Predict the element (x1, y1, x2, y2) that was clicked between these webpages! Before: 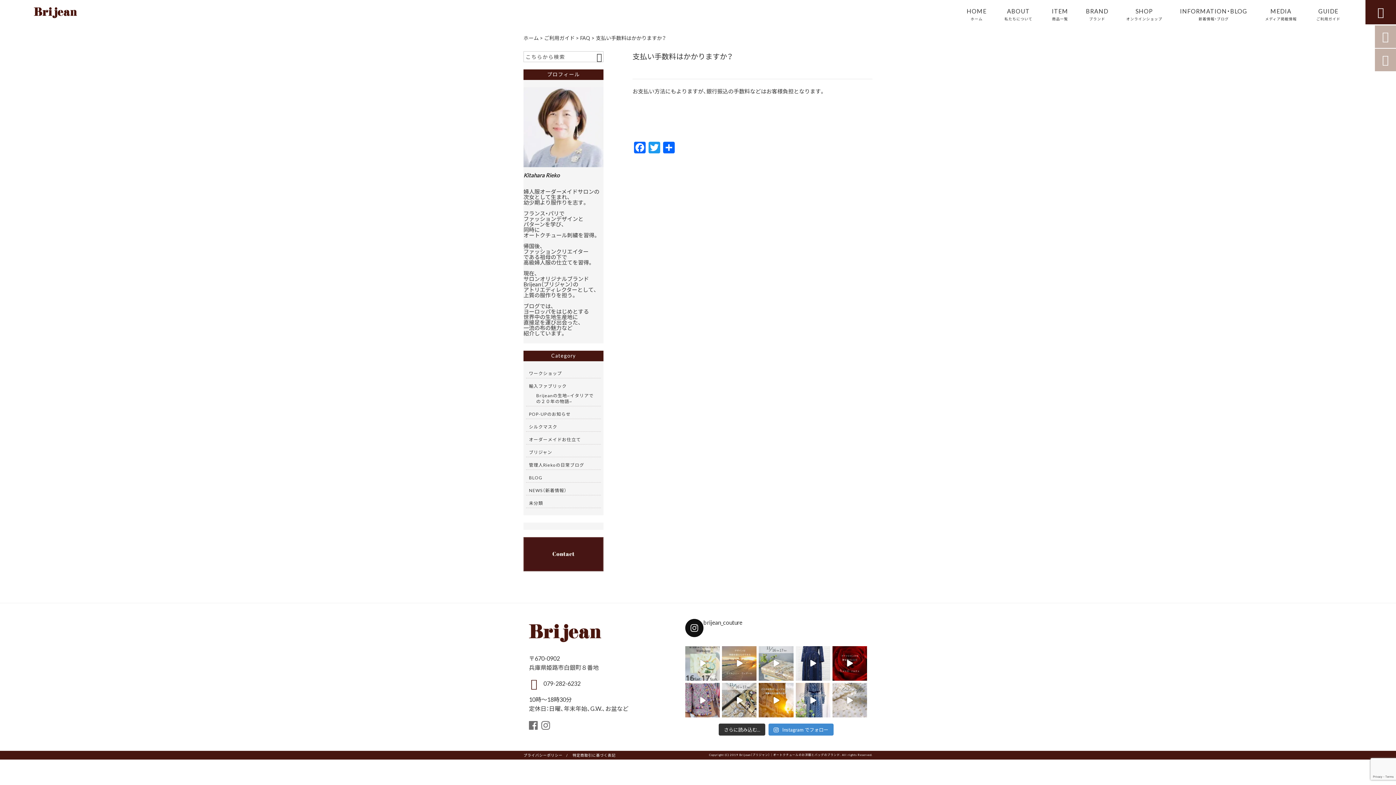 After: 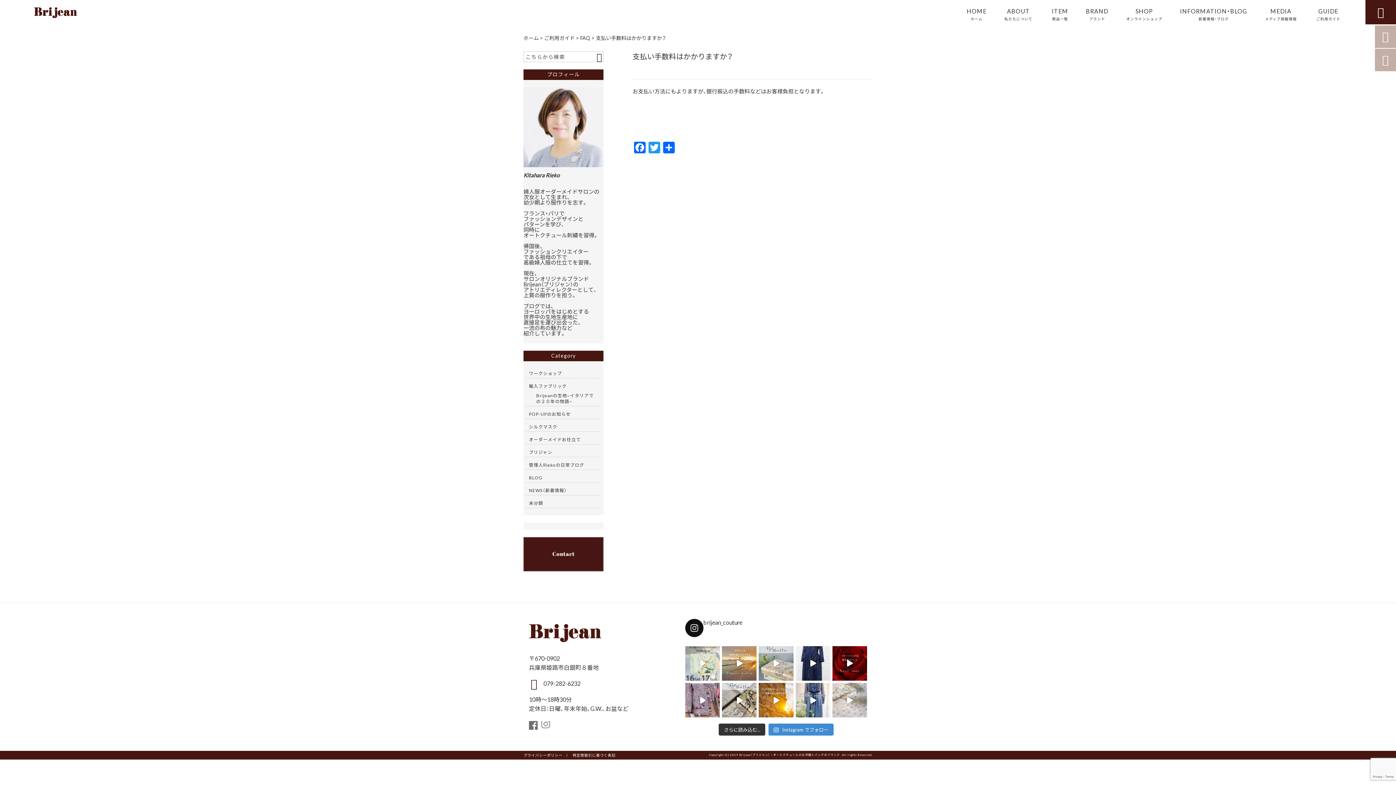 Action: bbox: (541, 723, 550, 731)